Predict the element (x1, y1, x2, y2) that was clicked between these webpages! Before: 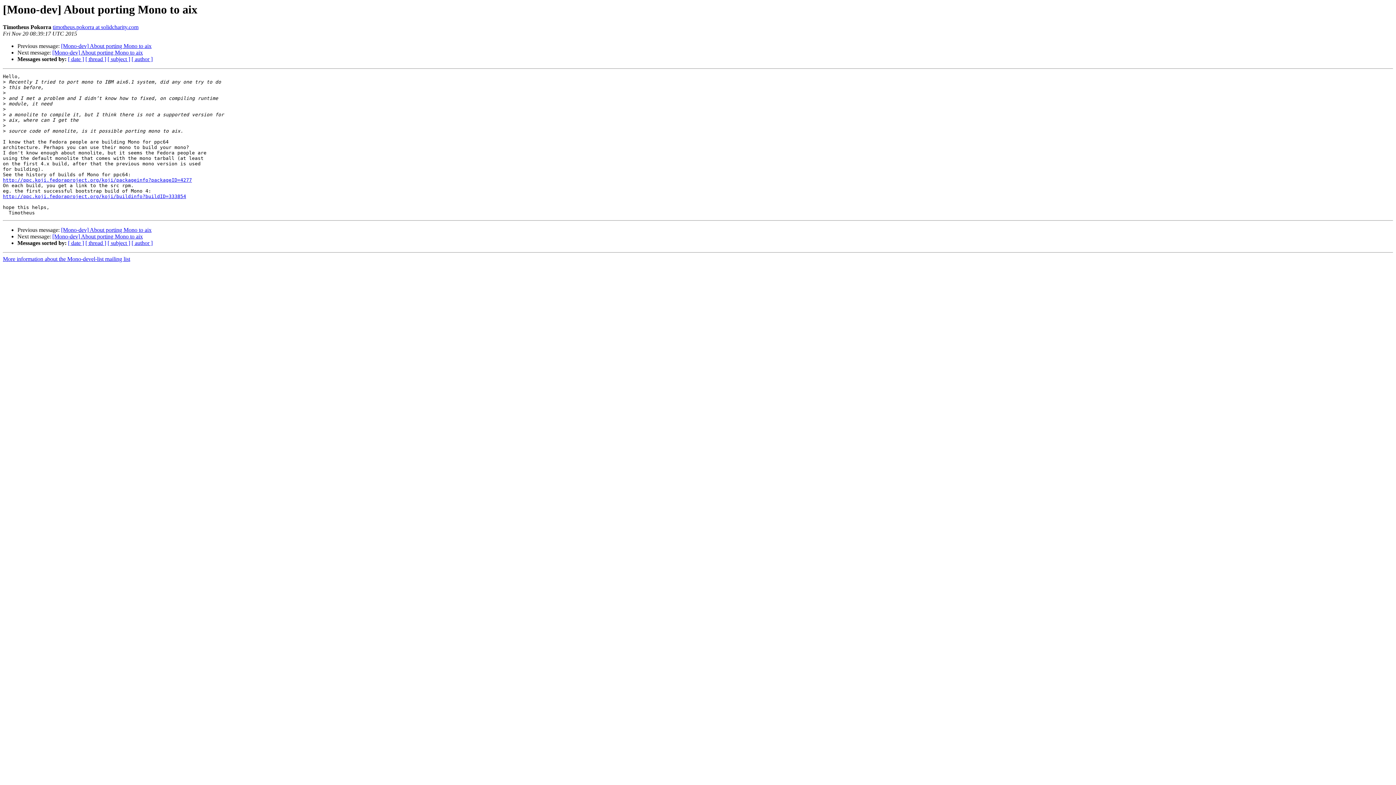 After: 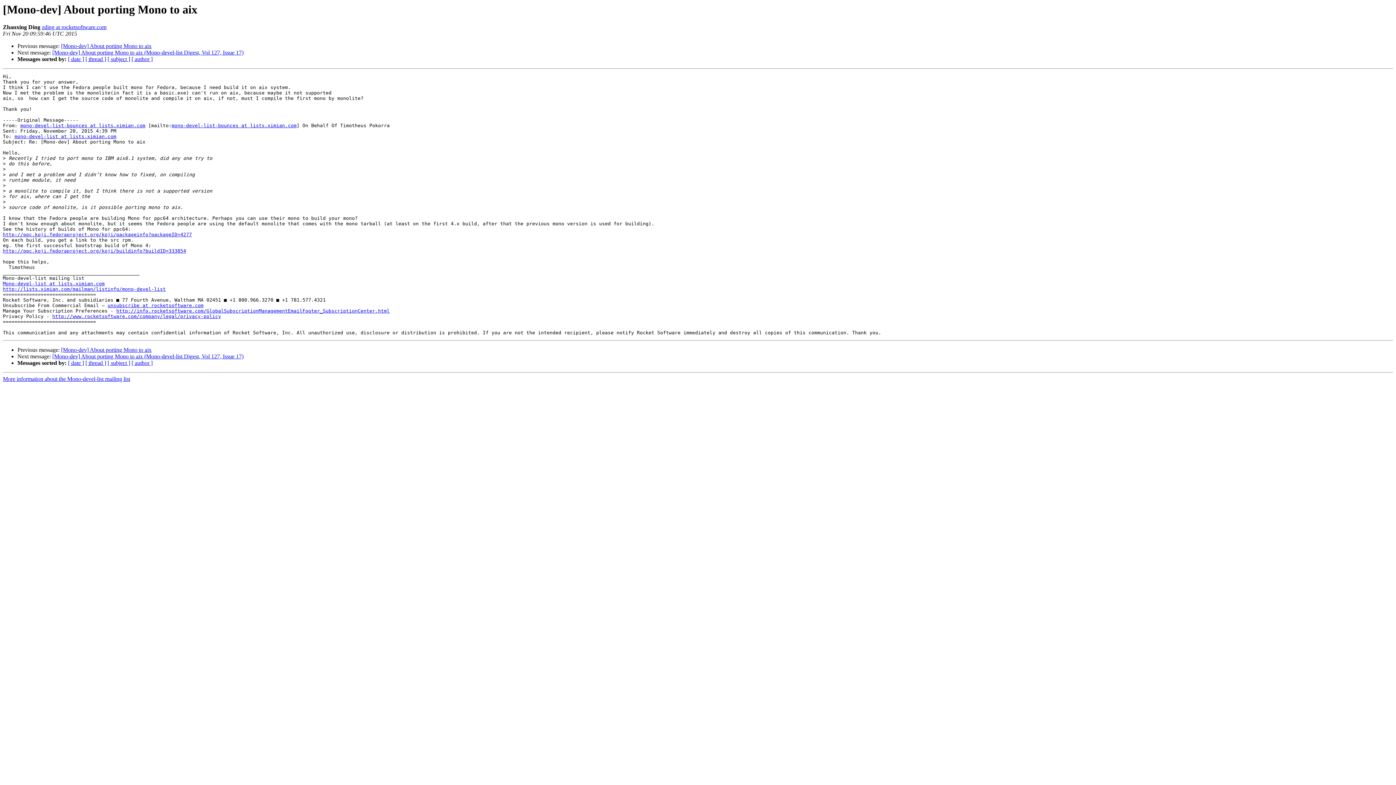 Action: bbox: (52, 49, 142, 55) label: [Mono-dev] About porting Mono to aix